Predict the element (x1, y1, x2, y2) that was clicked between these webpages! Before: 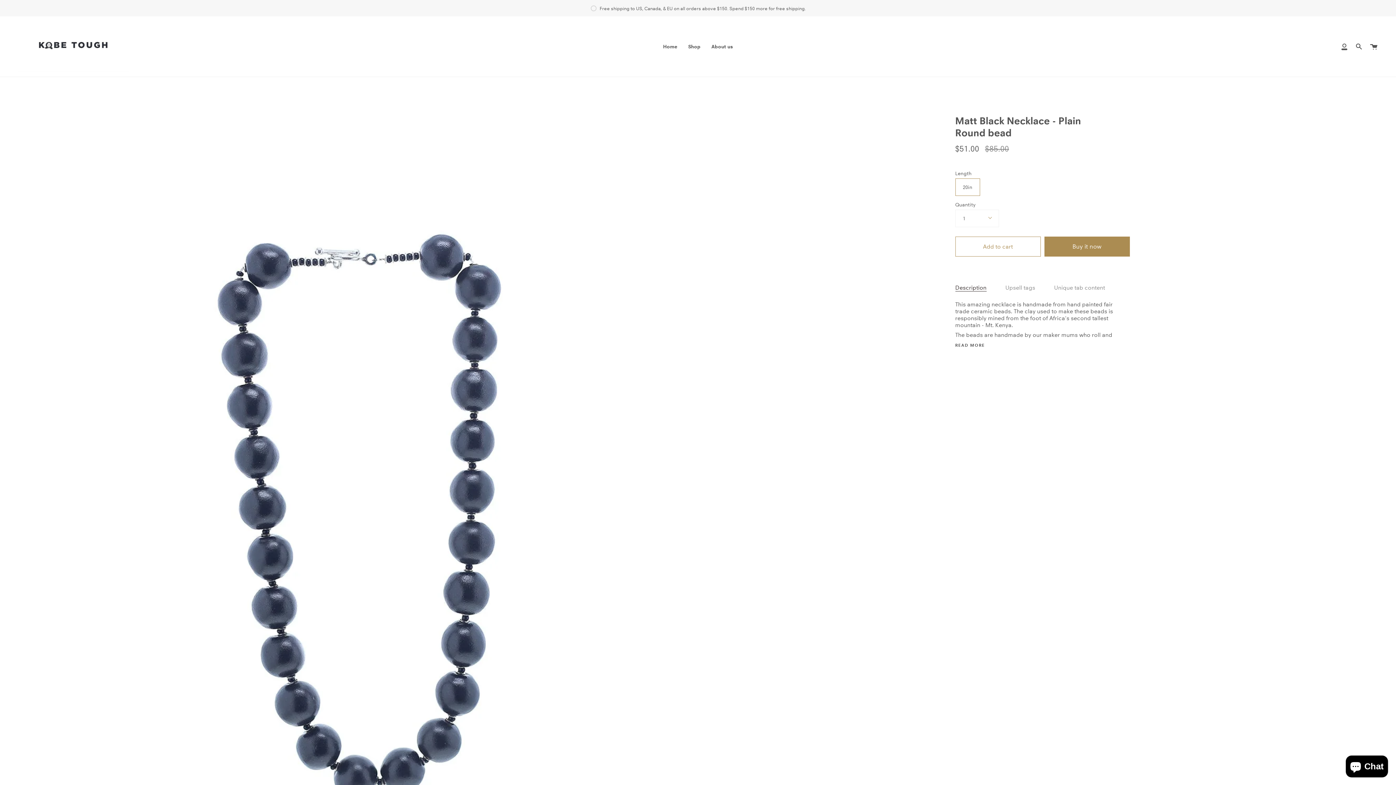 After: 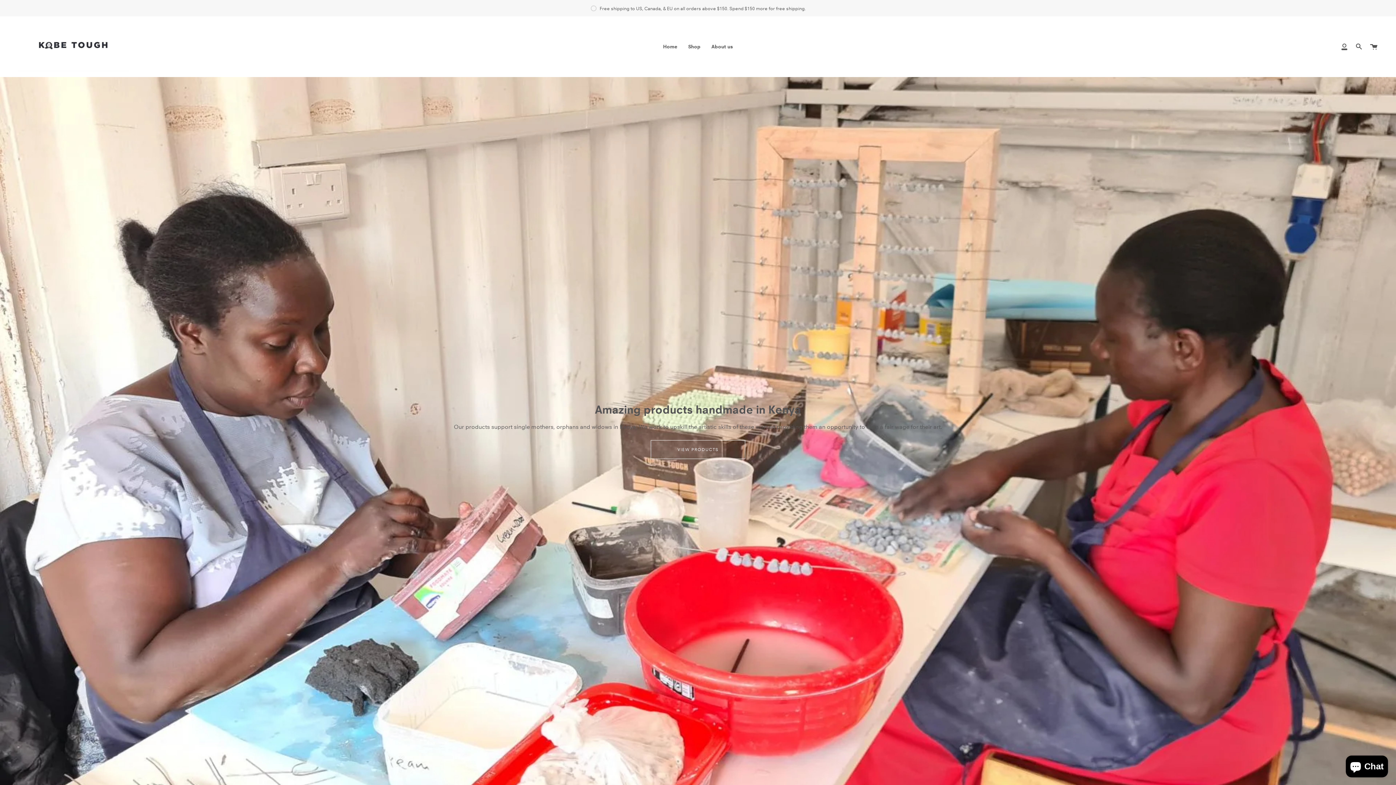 Action: bbox: (657, 16, 682, 76) label: Home